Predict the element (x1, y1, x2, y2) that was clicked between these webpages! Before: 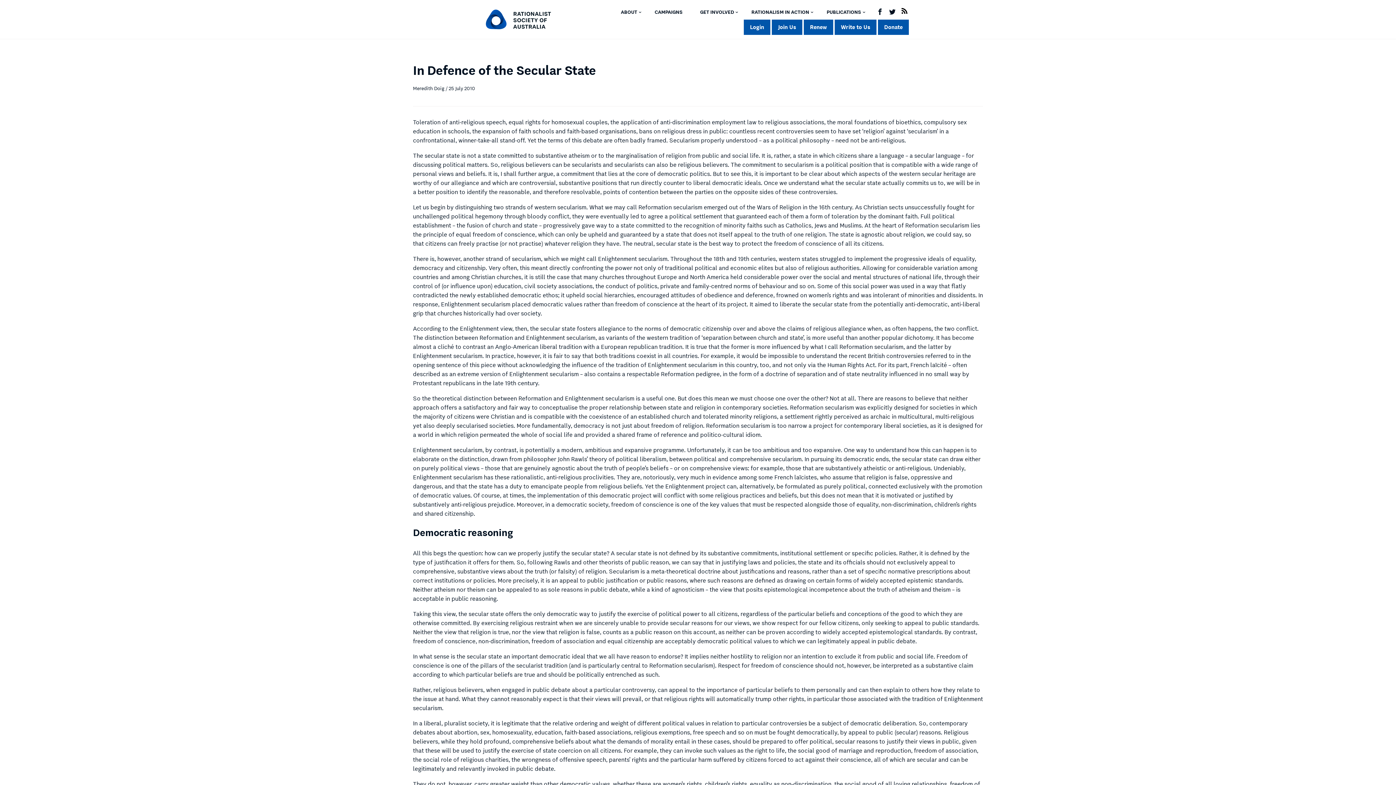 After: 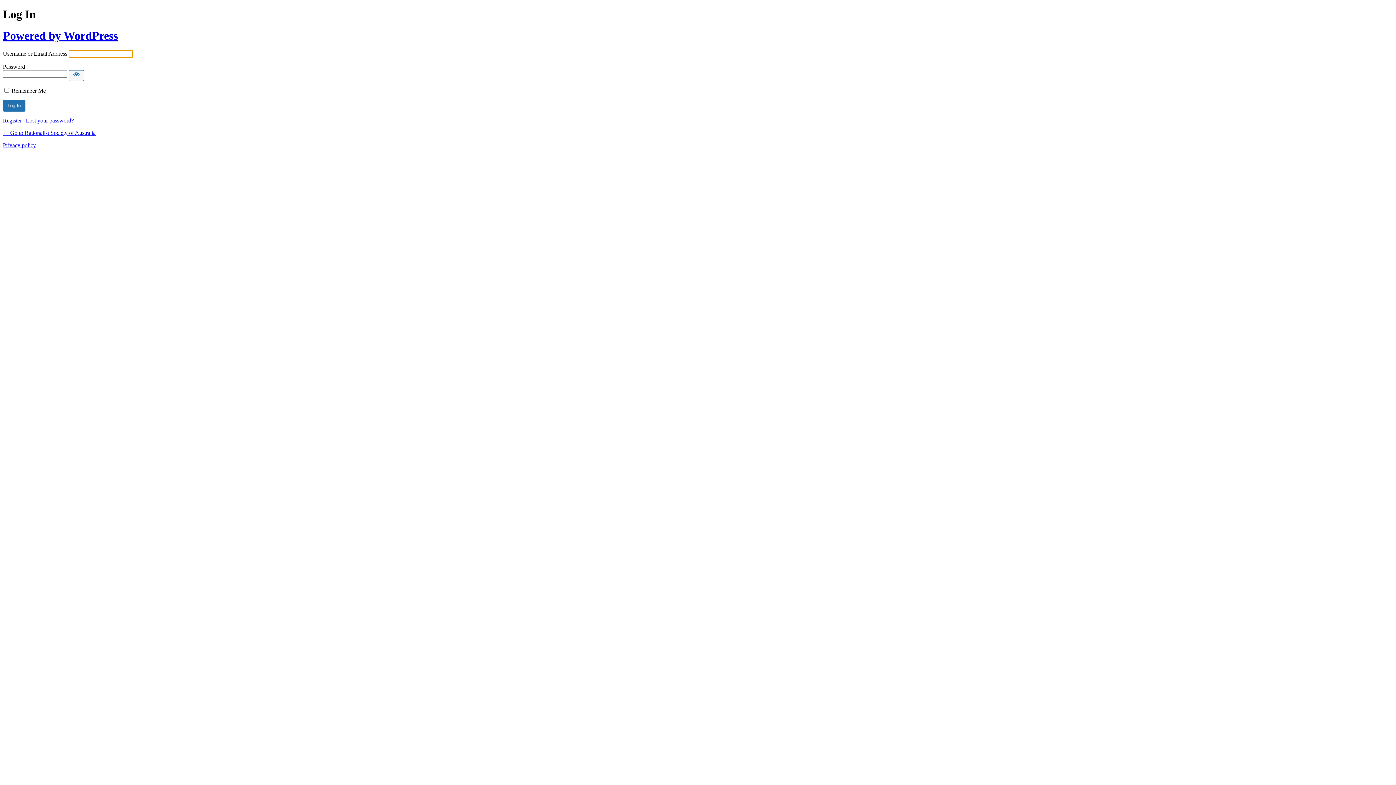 Action: label: Login bbox: (744, 19, 770, 34)